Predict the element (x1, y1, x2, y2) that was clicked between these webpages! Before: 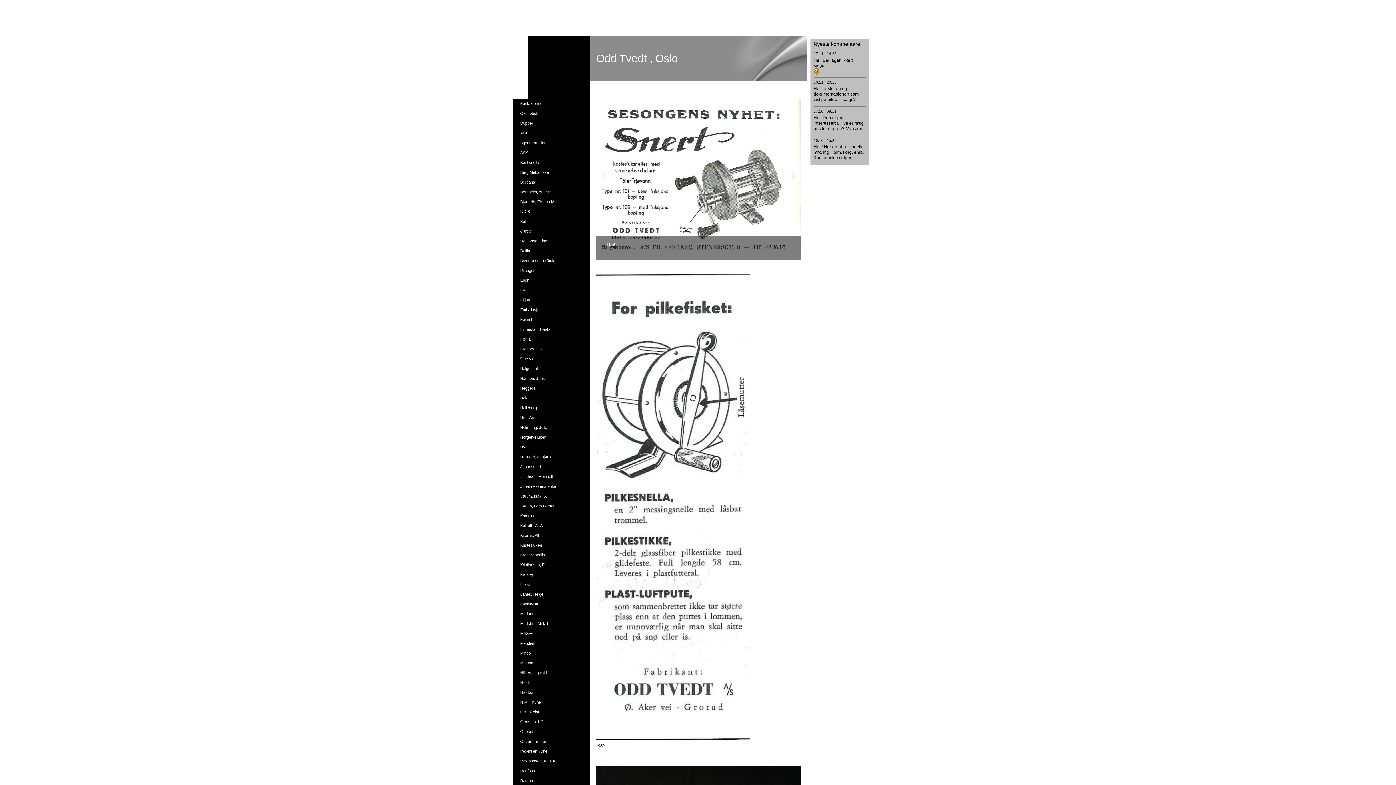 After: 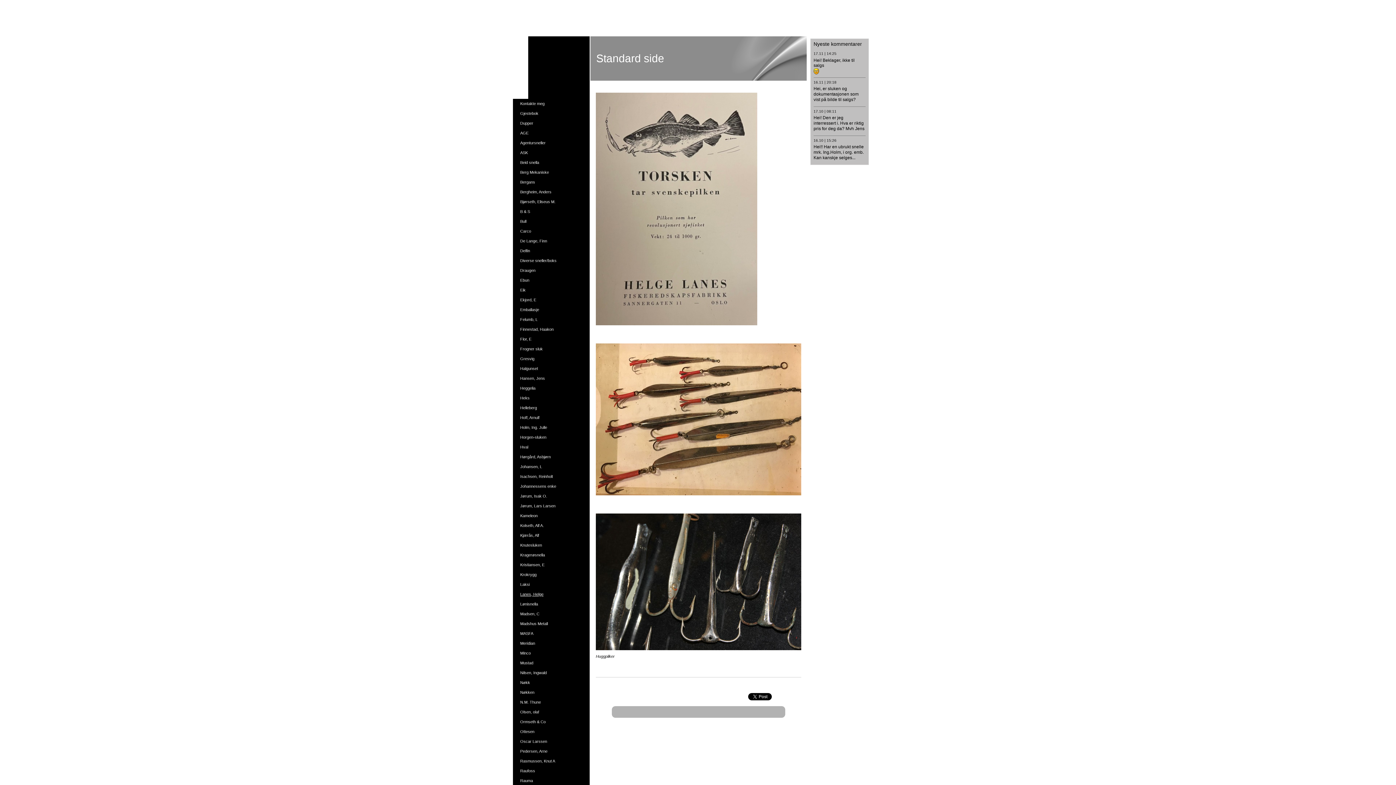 Action: label: Lanes, Helge bbox: (513, 589, 568, 599)